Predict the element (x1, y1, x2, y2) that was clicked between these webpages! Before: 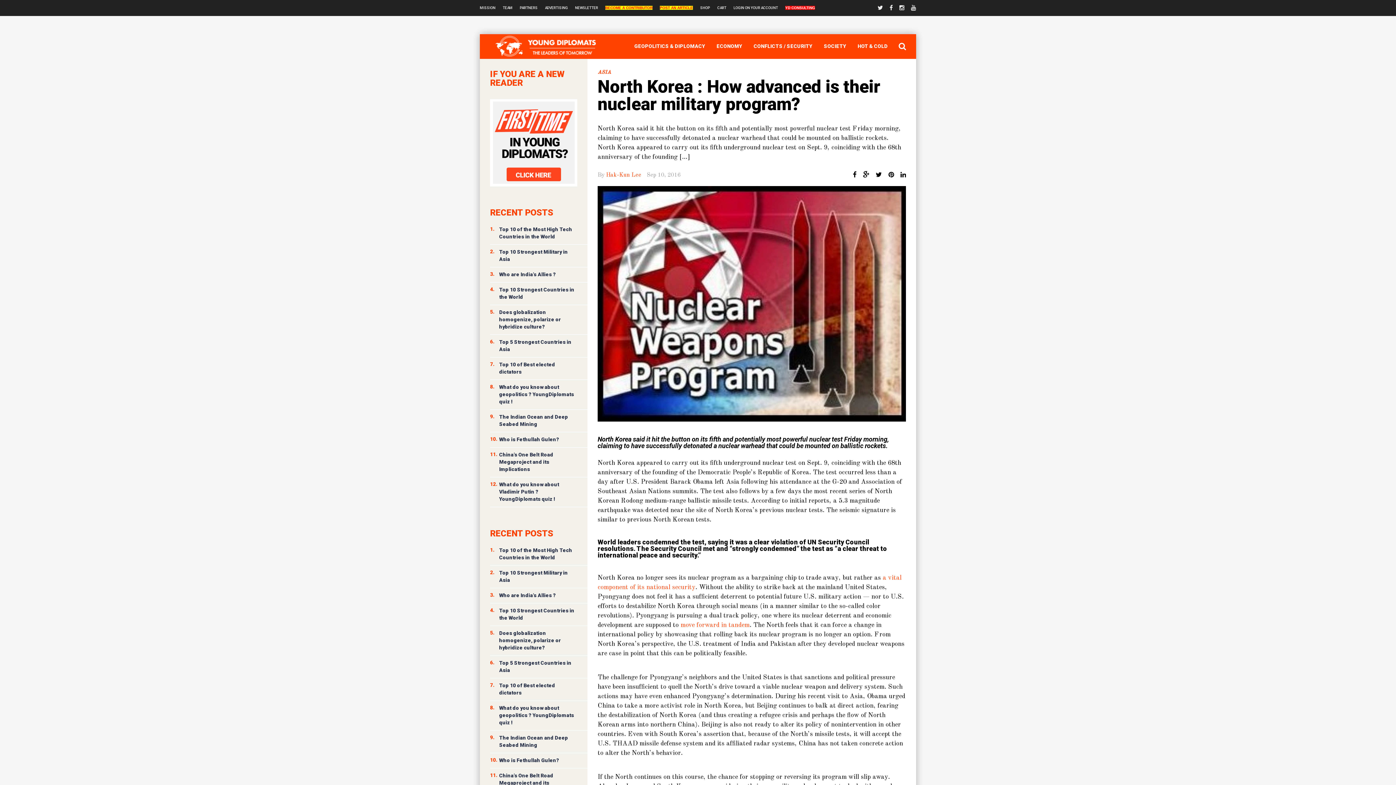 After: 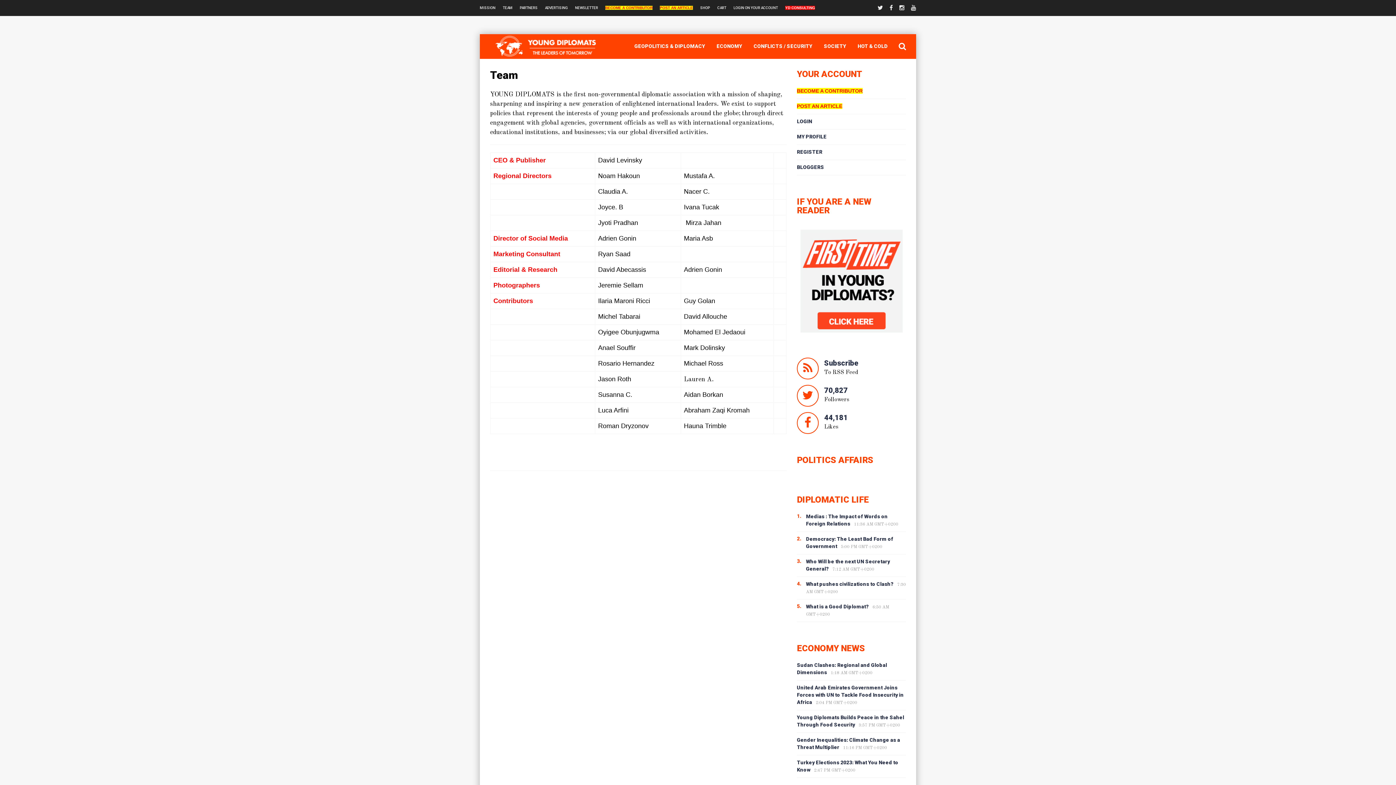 Action: bbox: (502, 5, 512, 9) label: TEAM